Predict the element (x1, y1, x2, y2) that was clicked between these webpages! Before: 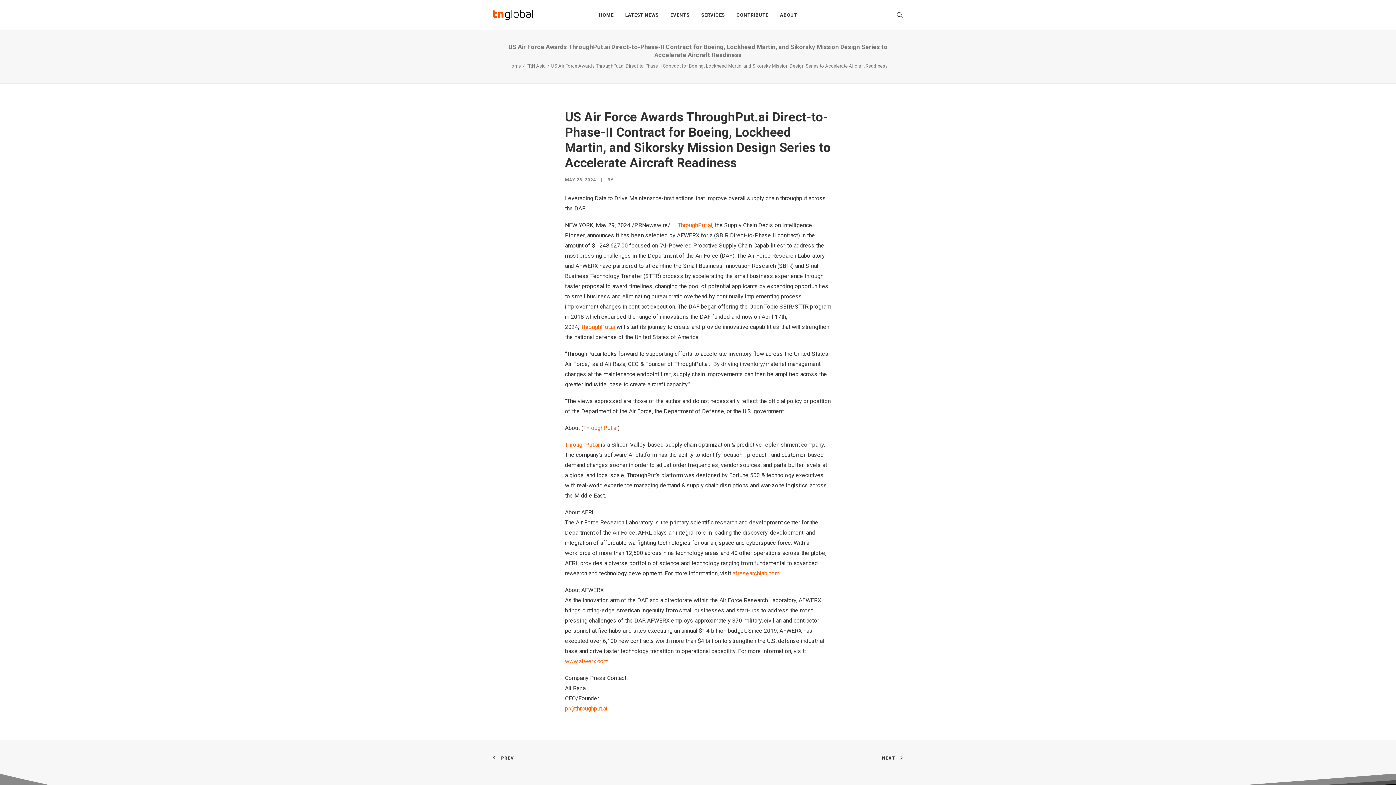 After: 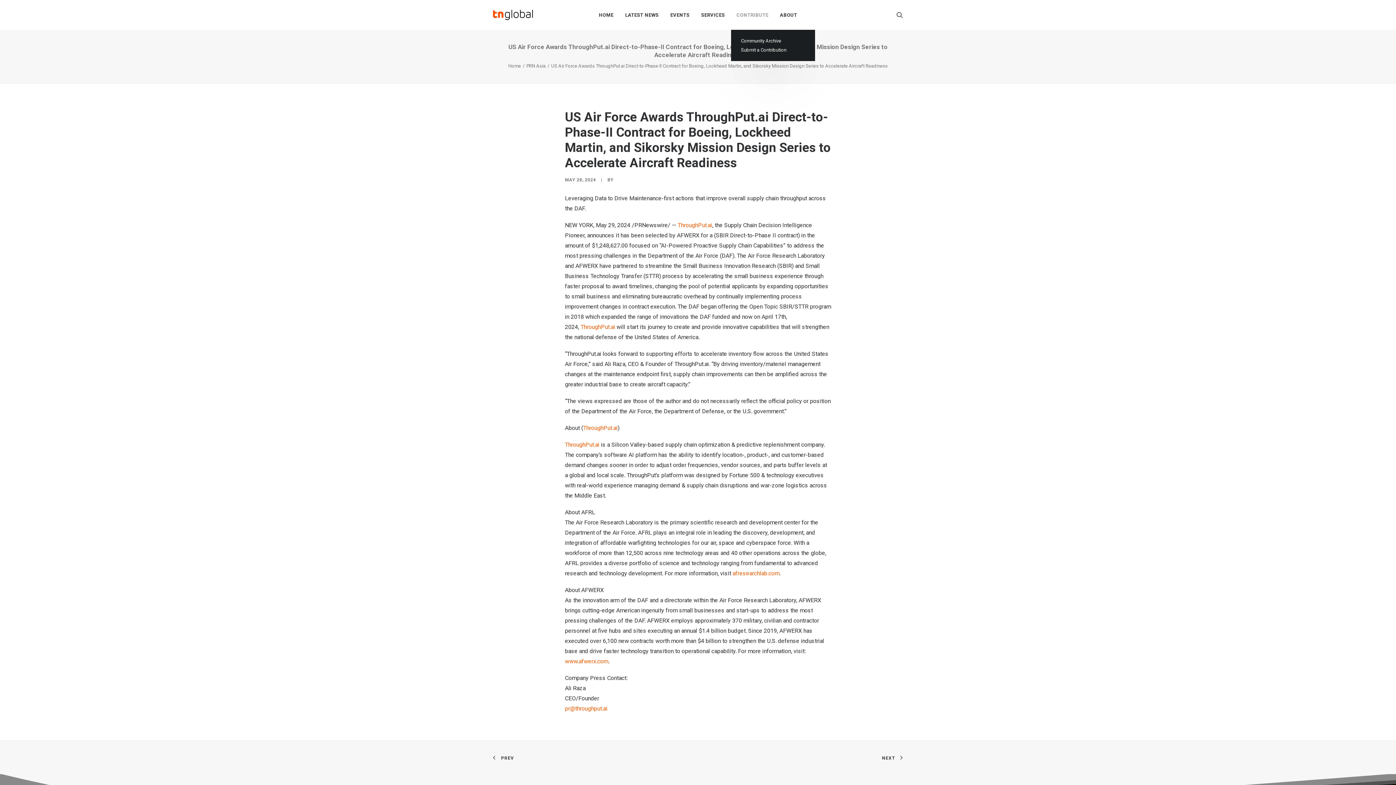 Action: label: CONTRIBUTE bbox: (731, 0, 773, 29)